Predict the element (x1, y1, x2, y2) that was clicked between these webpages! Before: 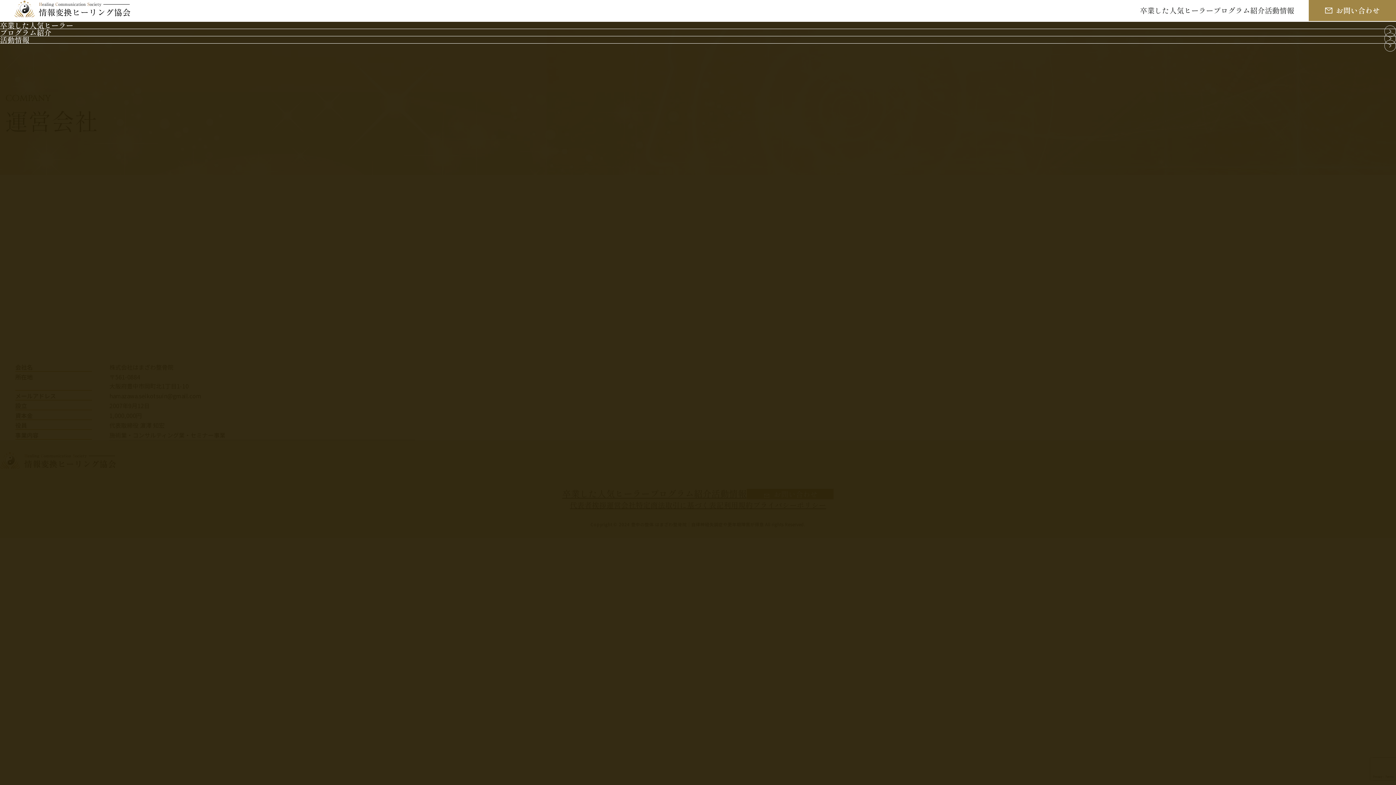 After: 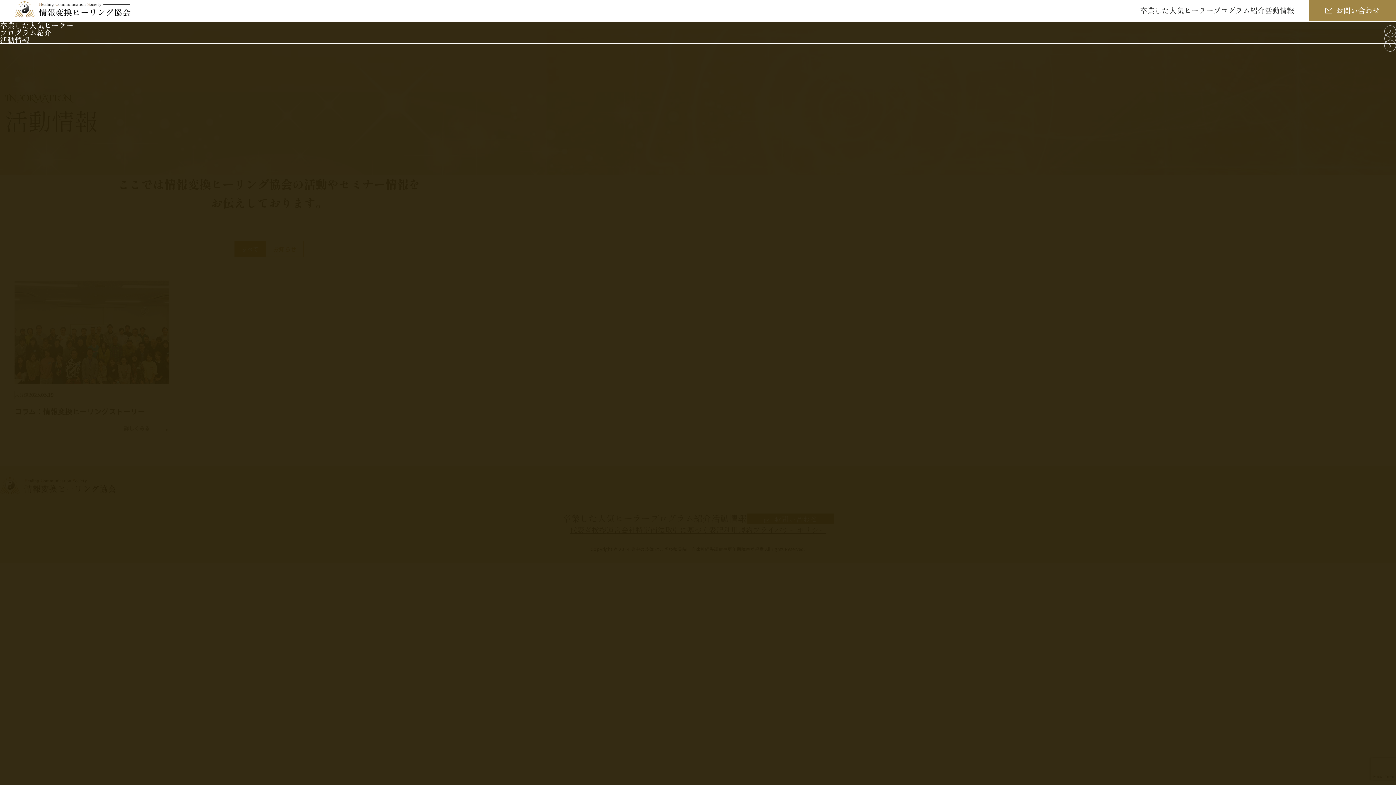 Action: label: 活動情報 bbox: (0, 36, 29, 43)